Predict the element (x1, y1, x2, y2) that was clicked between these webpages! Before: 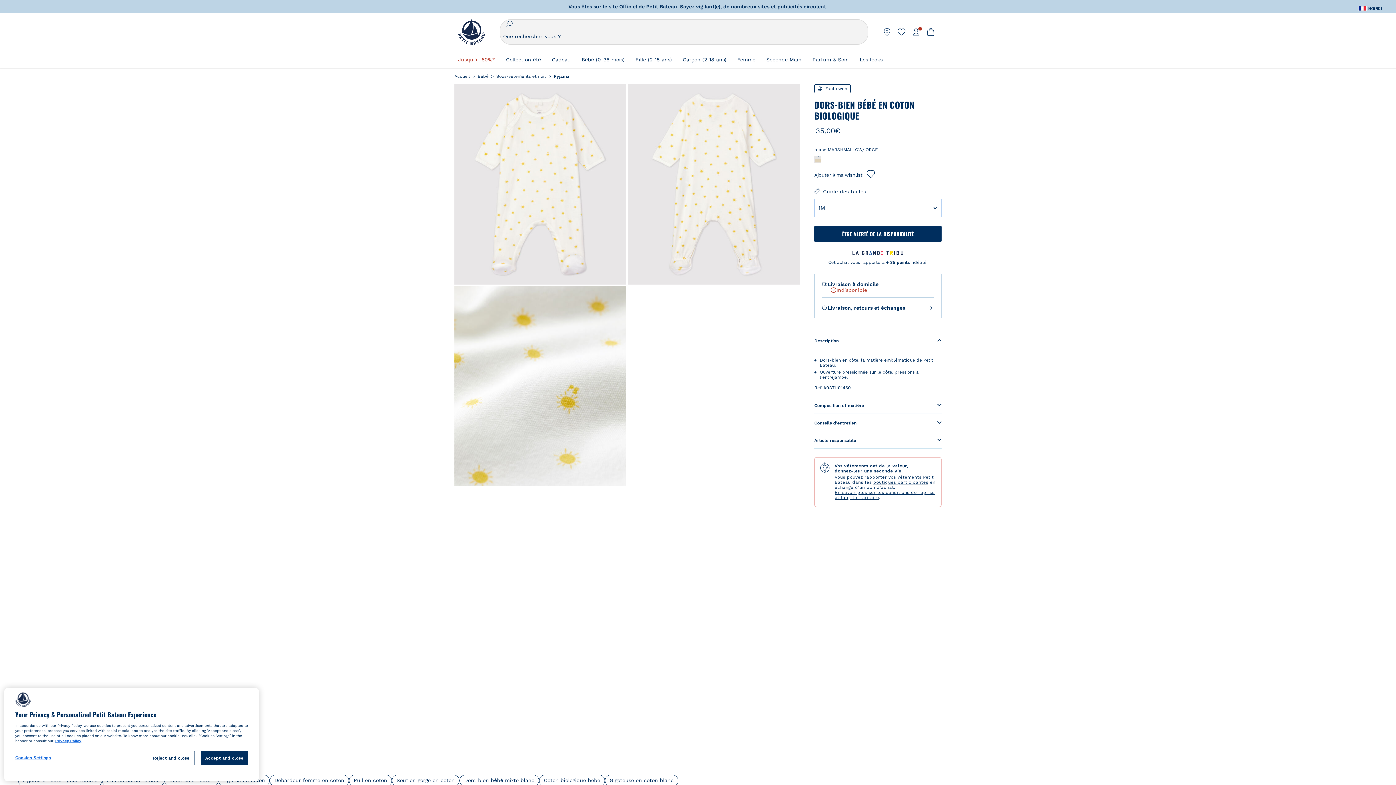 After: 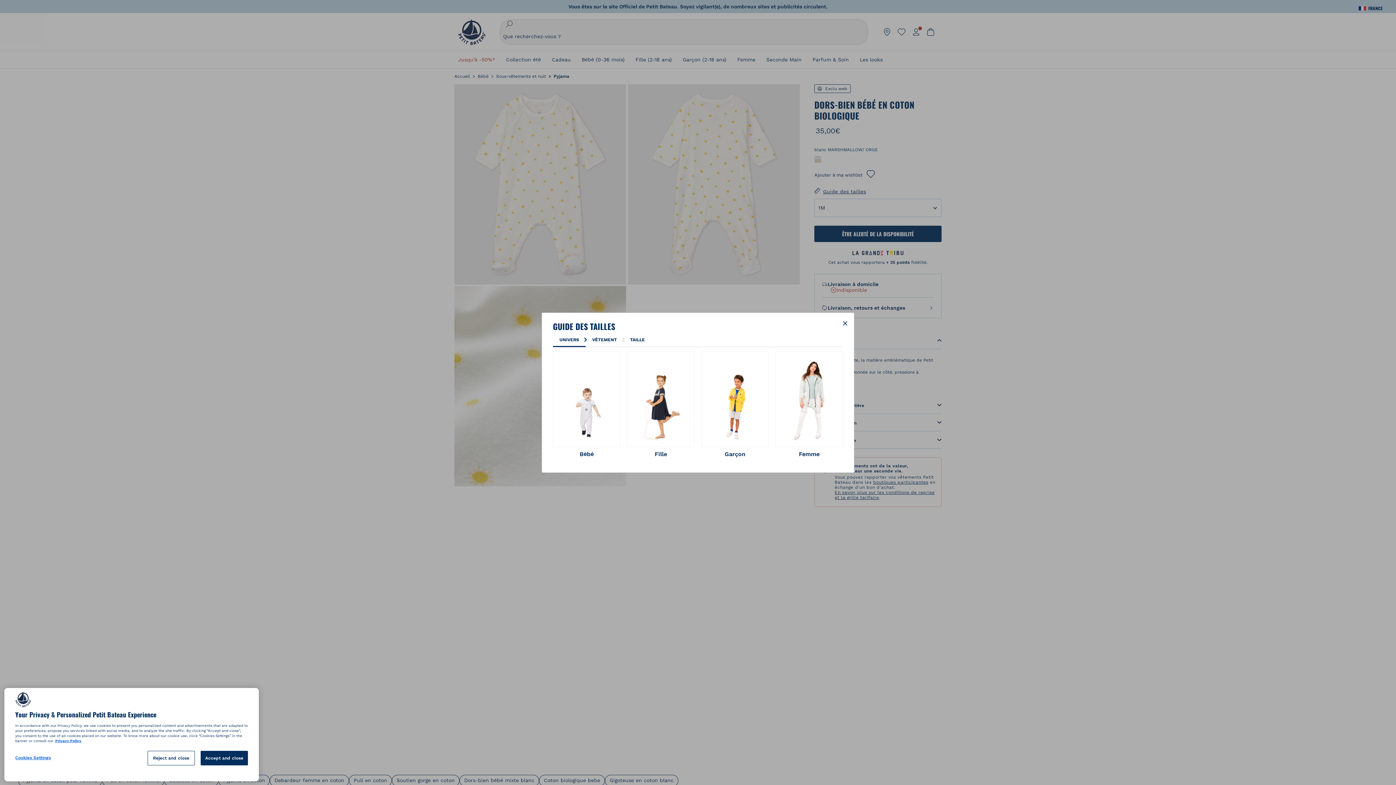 Action: label: Guide des tailles bbox: (823, 188, 866, 195)